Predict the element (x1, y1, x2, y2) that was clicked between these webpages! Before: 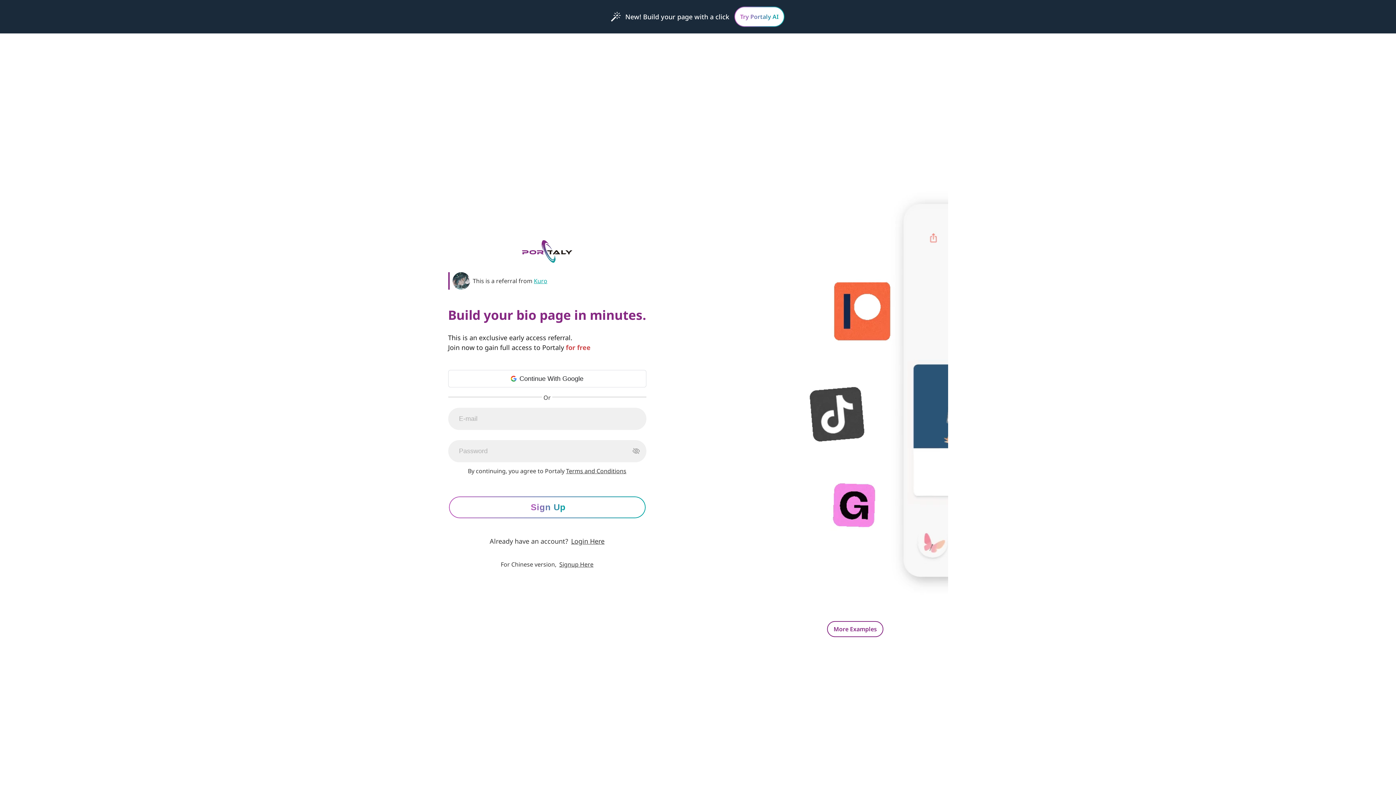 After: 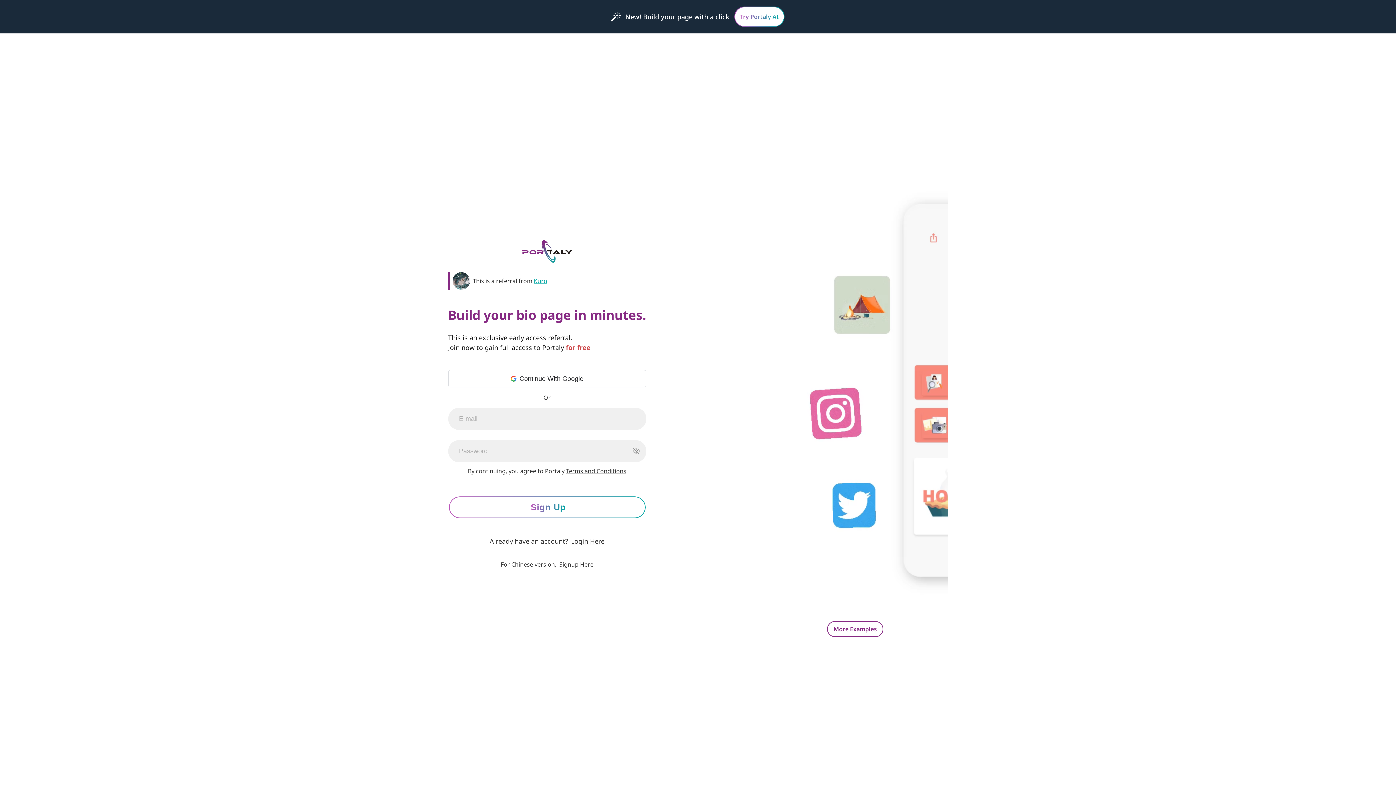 Action: label: Kuro bbox: (534, 277, 547, 285)